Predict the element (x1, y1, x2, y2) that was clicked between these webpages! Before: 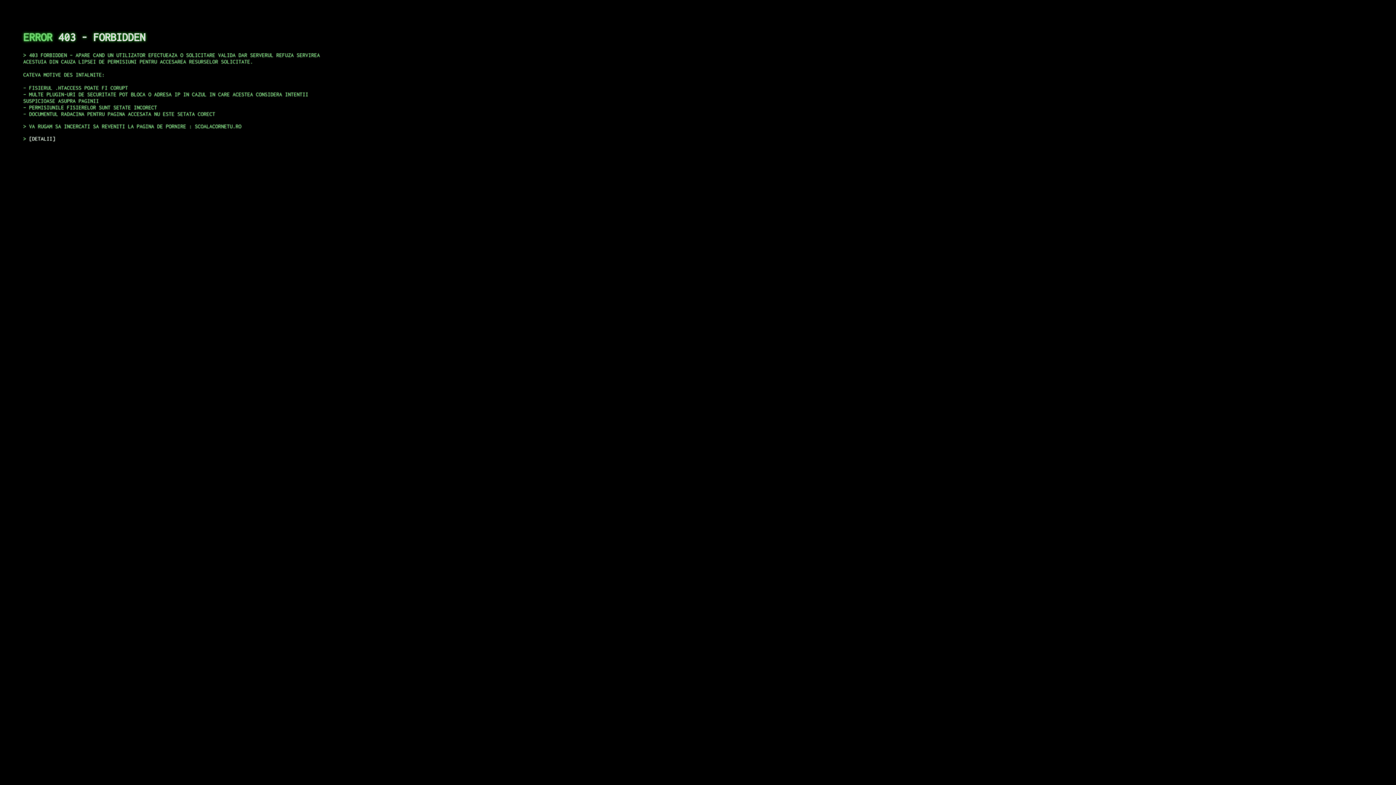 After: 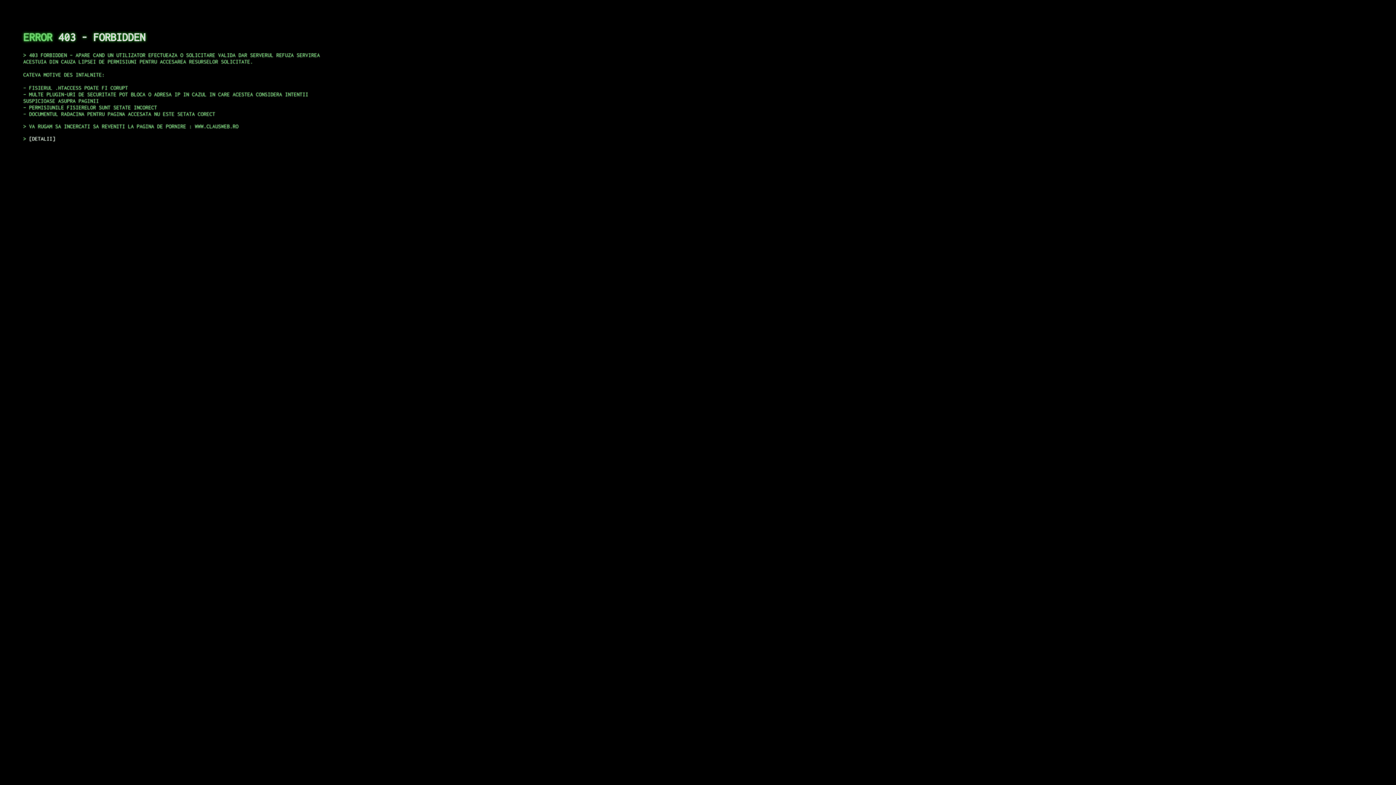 Action: bbox: (29, 135, 55, 141) label: DETALII